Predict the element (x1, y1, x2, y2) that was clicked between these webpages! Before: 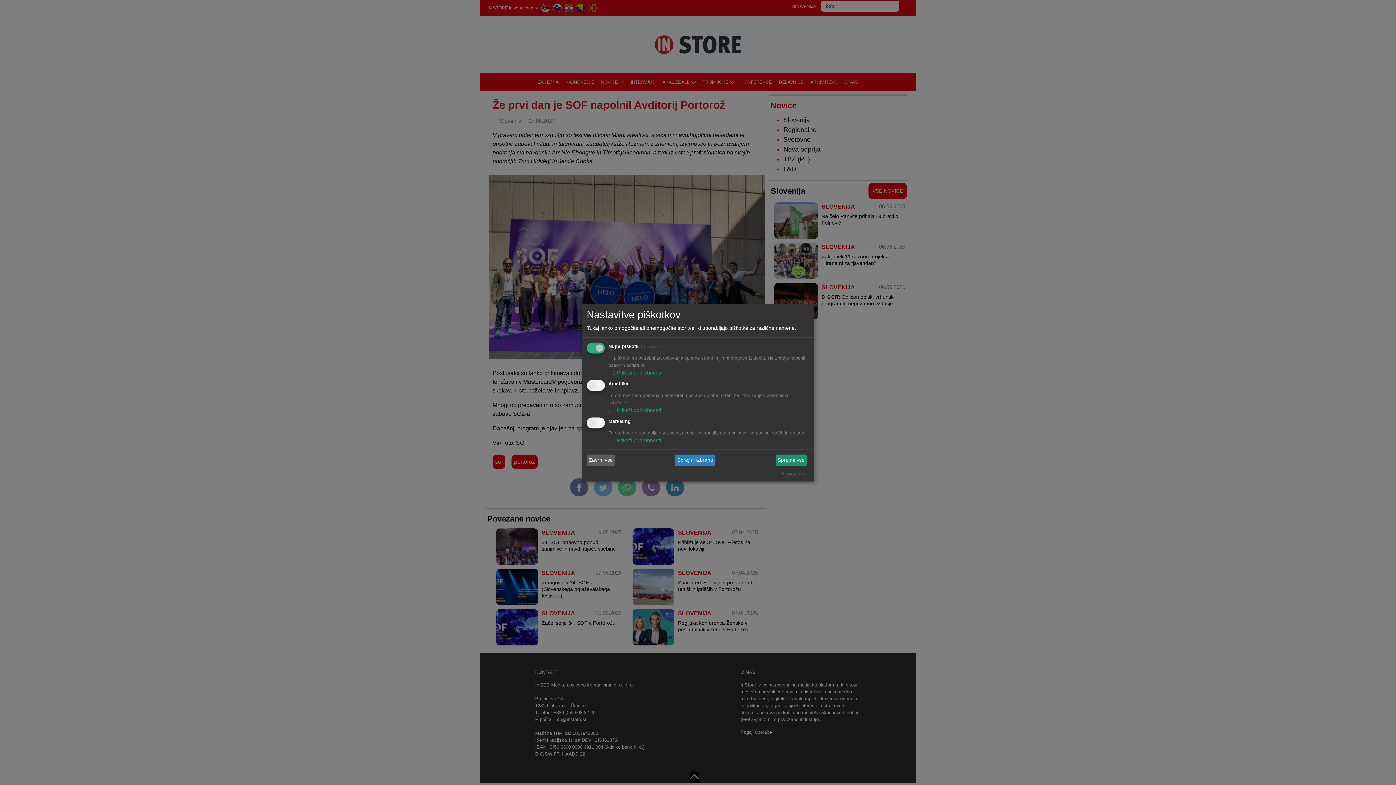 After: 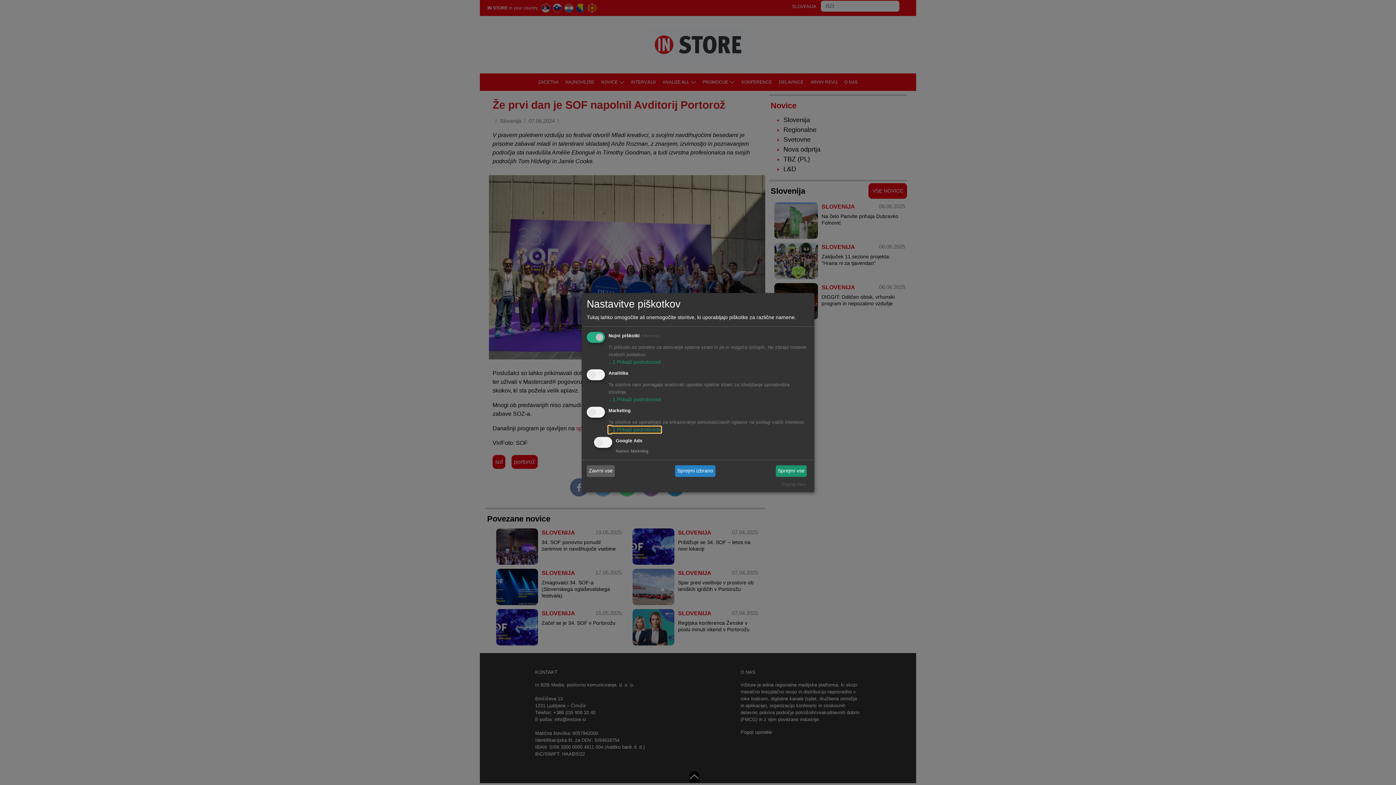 Action: label: ↓ 1 Prikaži podrobnosti bbox: (608, 437, 661, 443)